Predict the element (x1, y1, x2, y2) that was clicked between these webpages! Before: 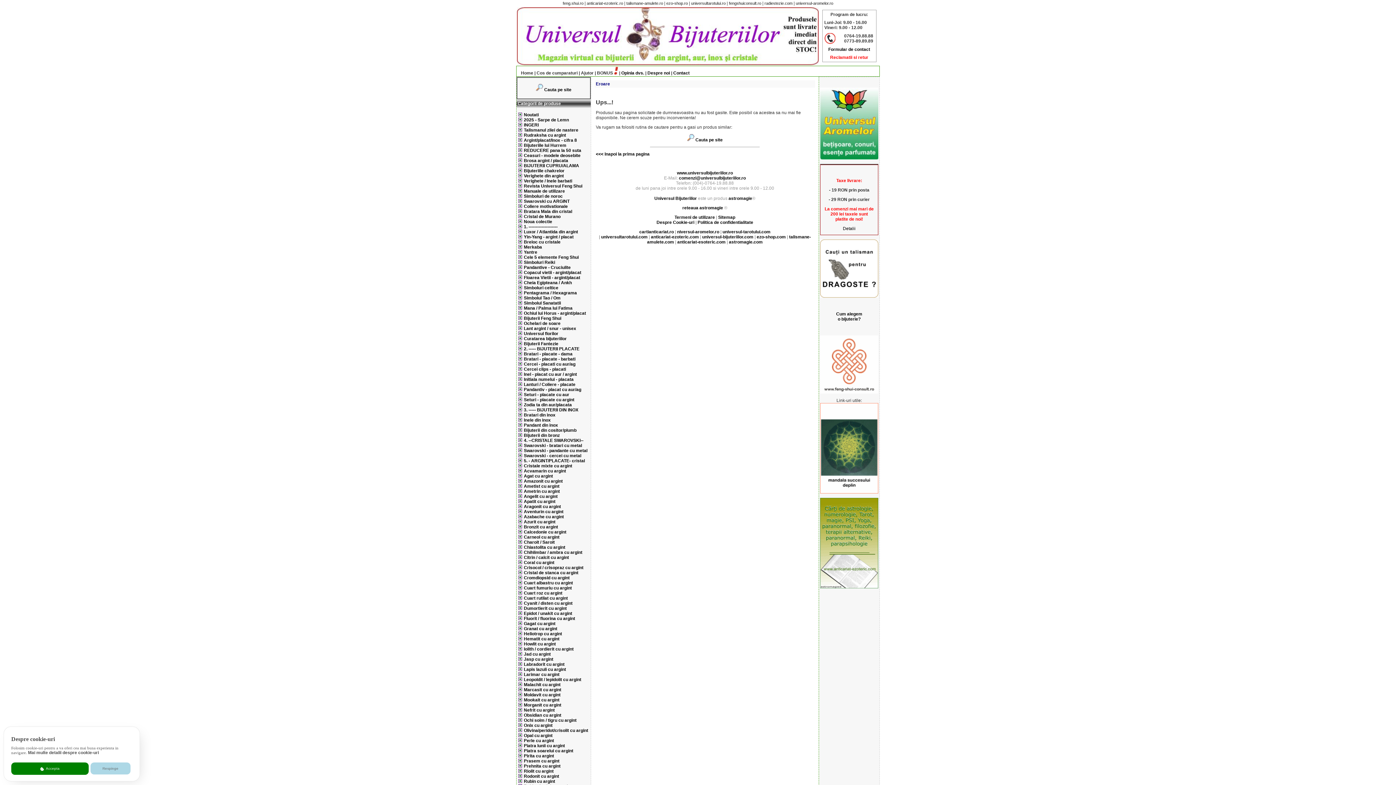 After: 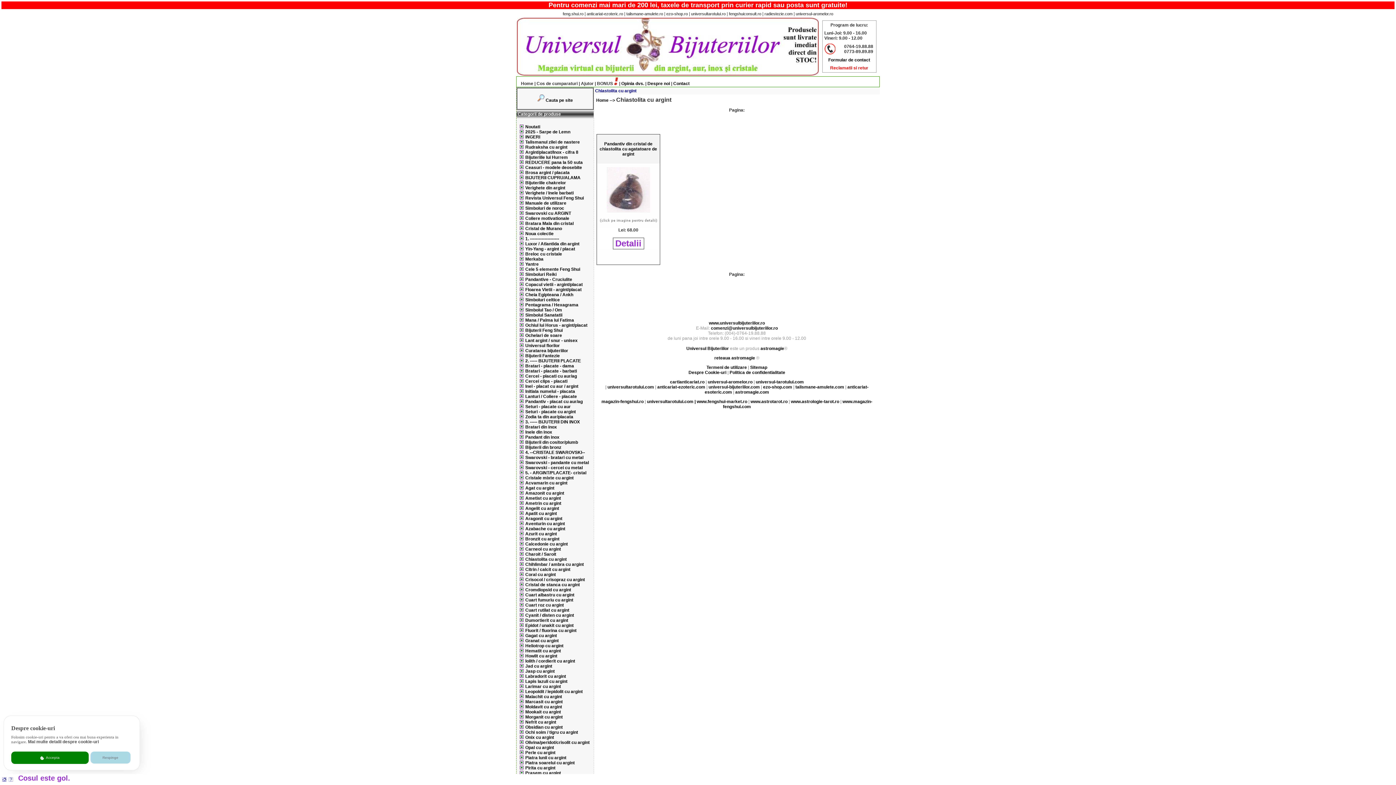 Action: bbox: (518, 545, 522, 550)